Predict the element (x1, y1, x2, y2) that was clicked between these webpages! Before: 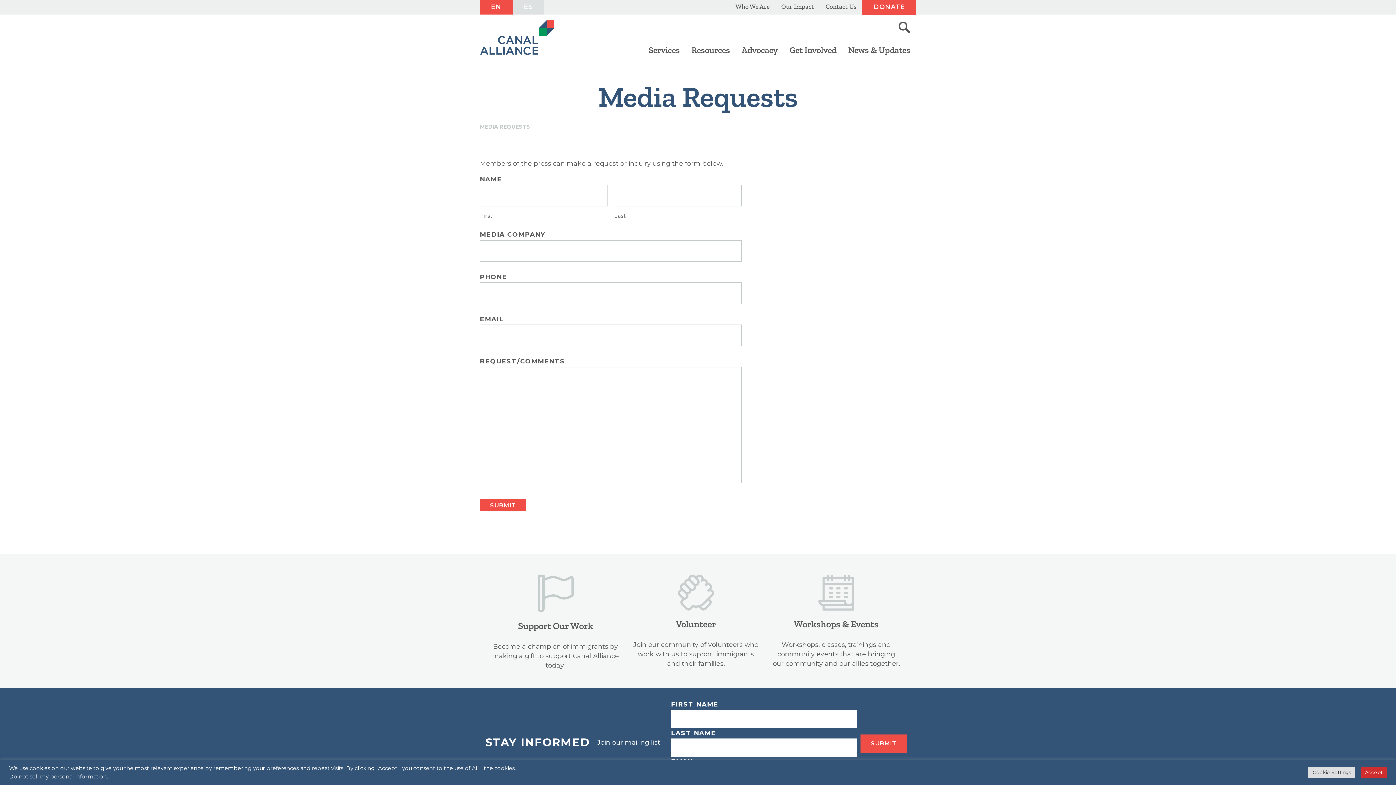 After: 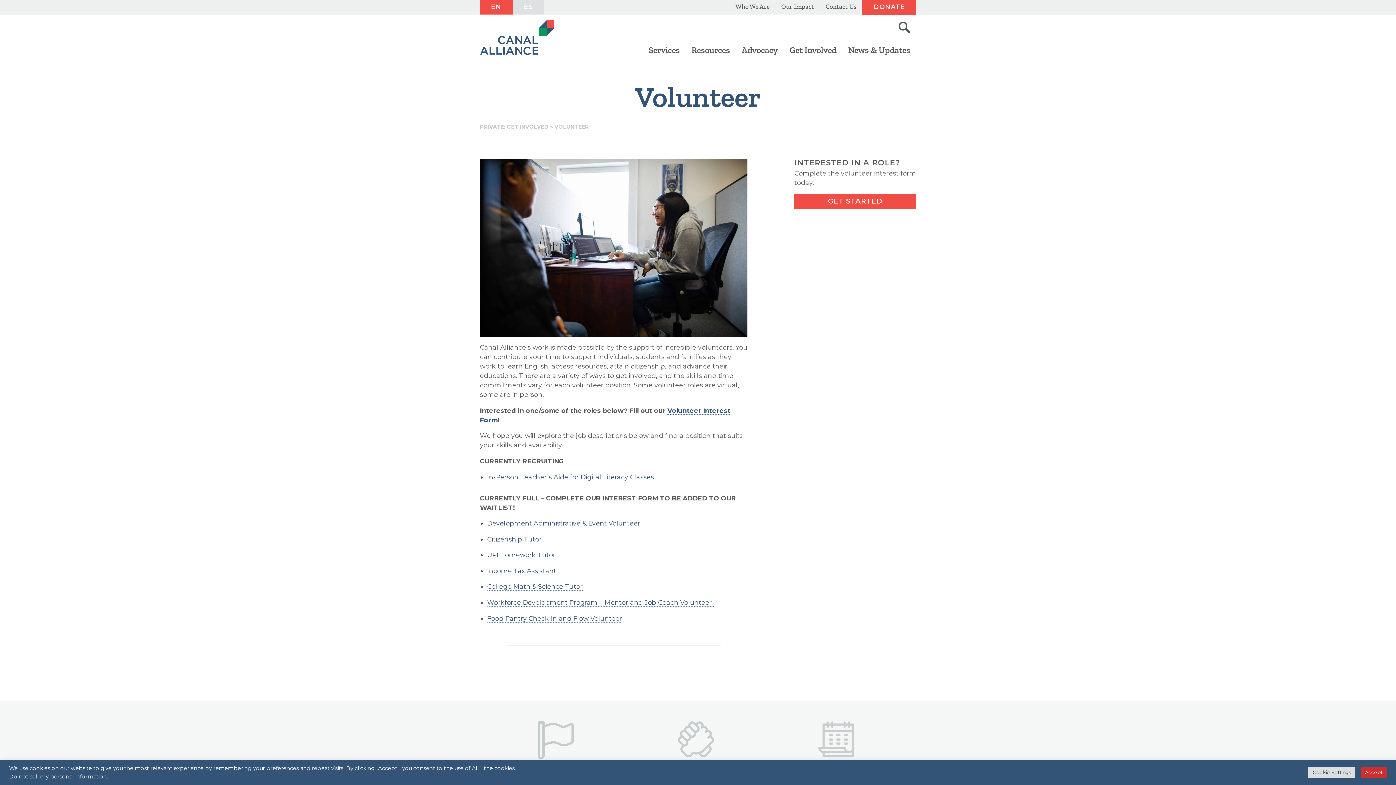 Action: bbox: (625, 554, 766, 688) label: Volunteer

Join our community of volunteers who work with us to support immigrants and their families.